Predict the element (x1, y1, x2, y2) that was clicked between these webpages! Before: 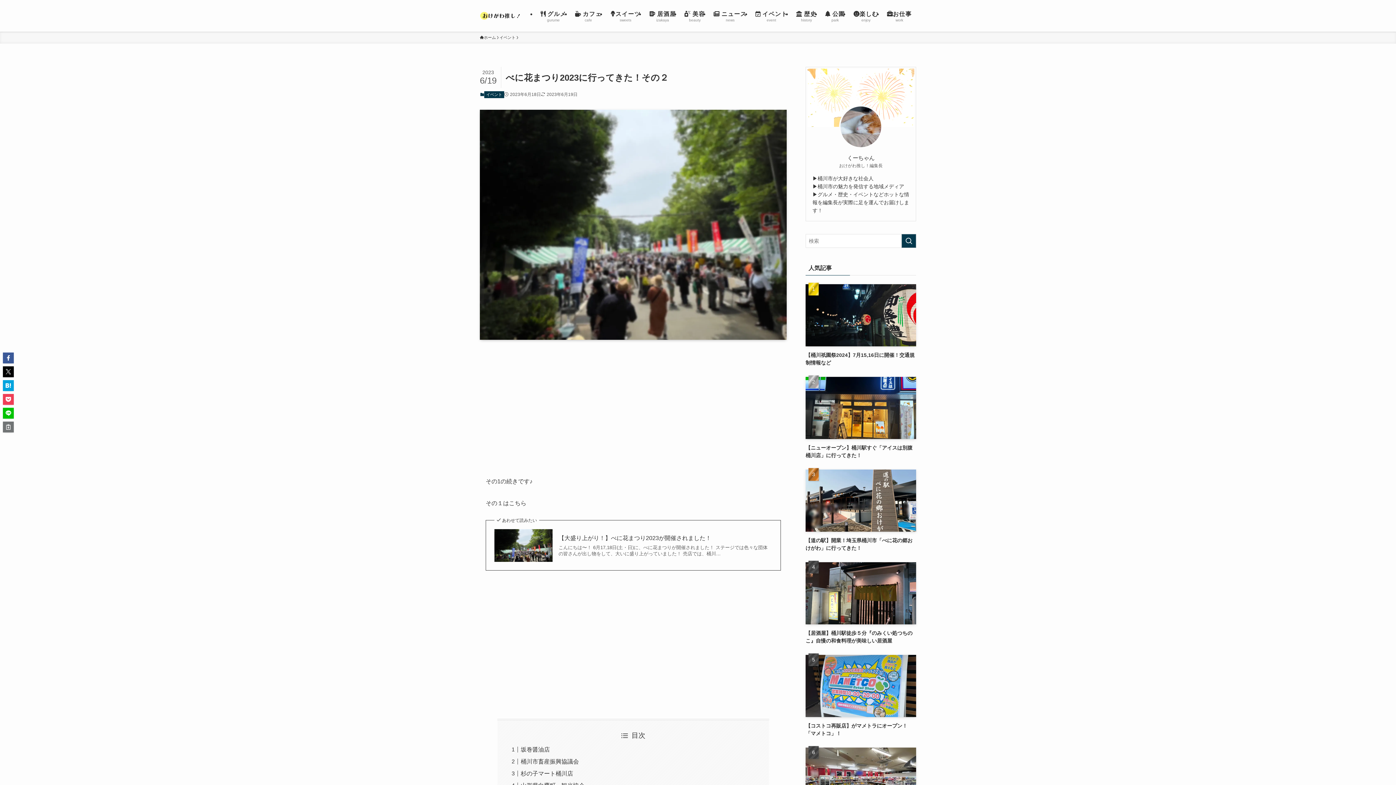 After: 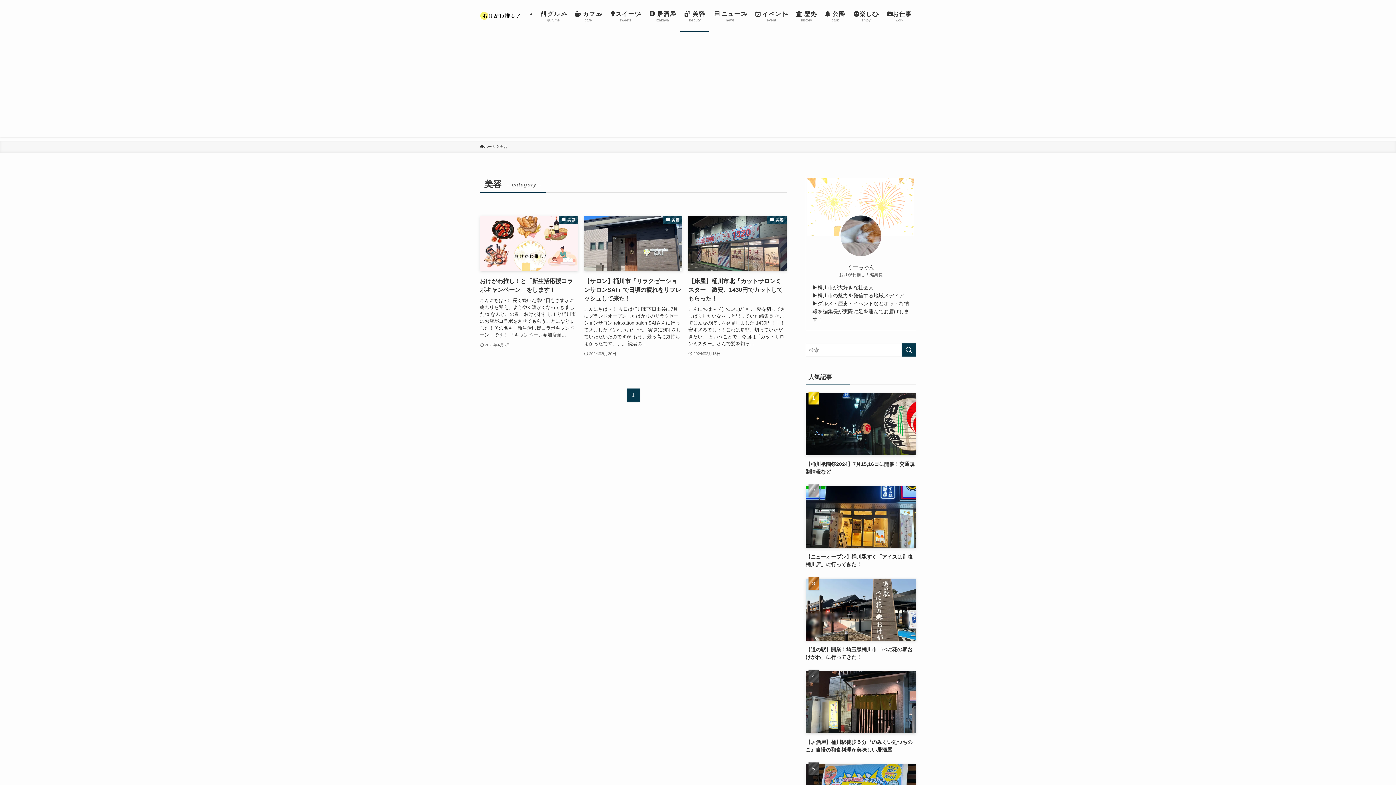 Action: label:  美容
beauty bbox: (680, 0, 709, 31)